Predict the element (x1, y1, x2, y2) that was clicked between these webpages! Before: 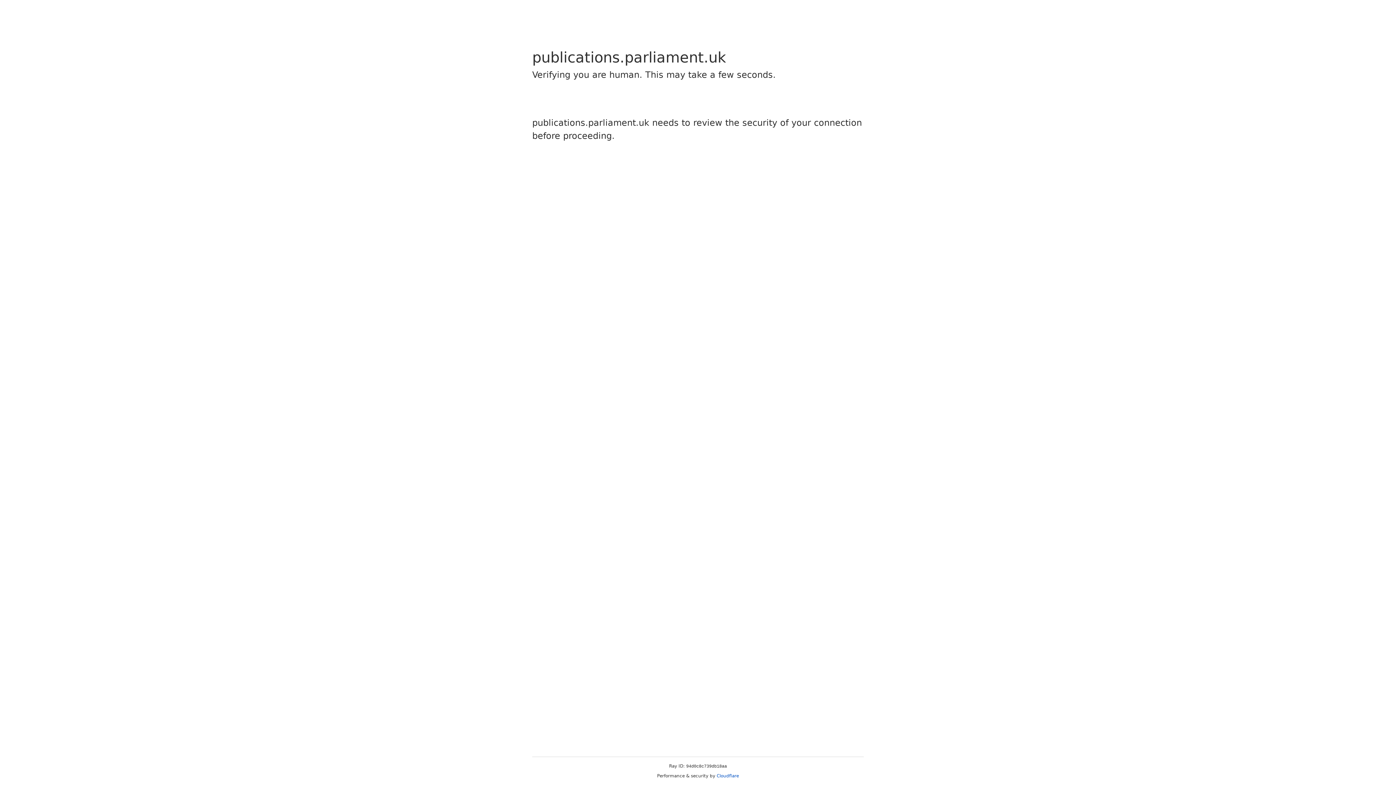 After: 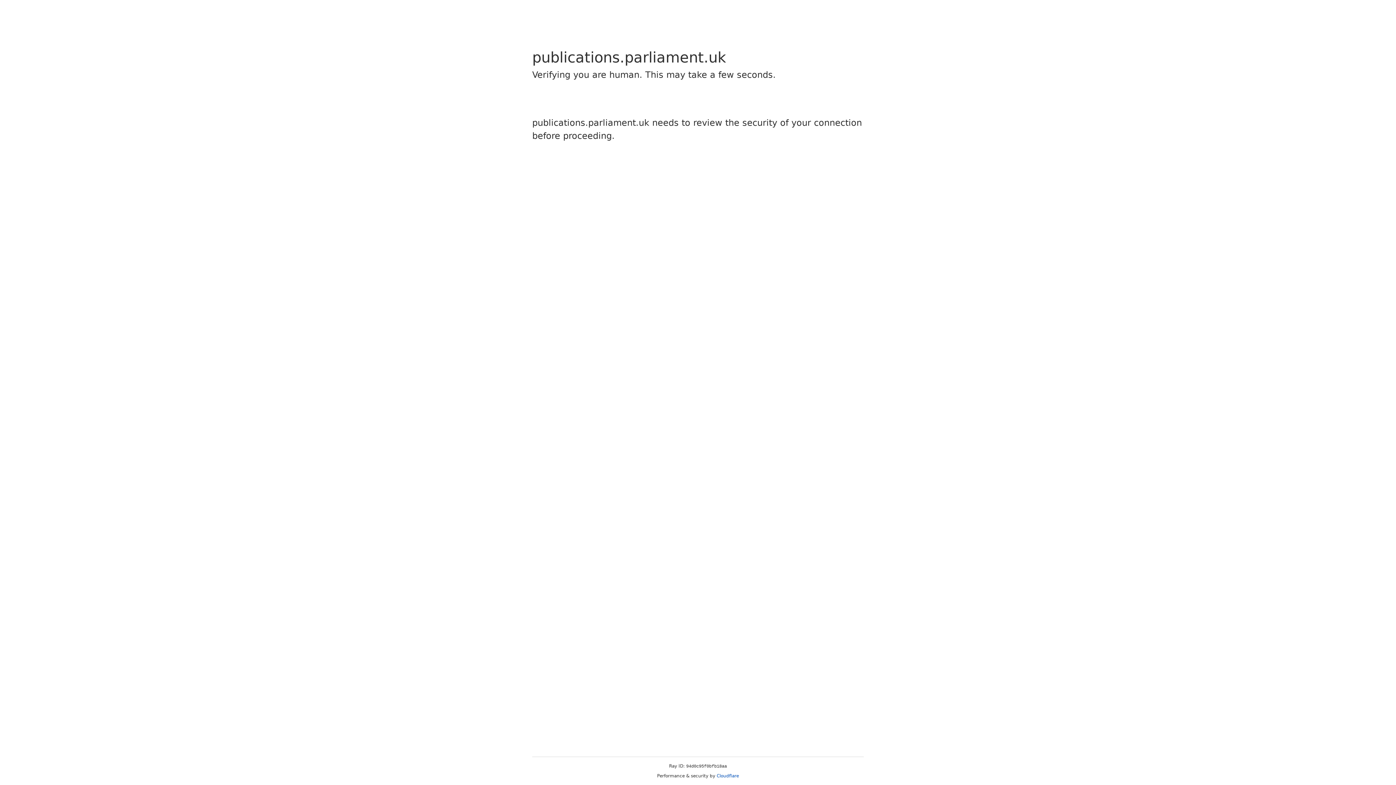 Action: label: Cloudflare bbox: (716, 773, 739, 778)